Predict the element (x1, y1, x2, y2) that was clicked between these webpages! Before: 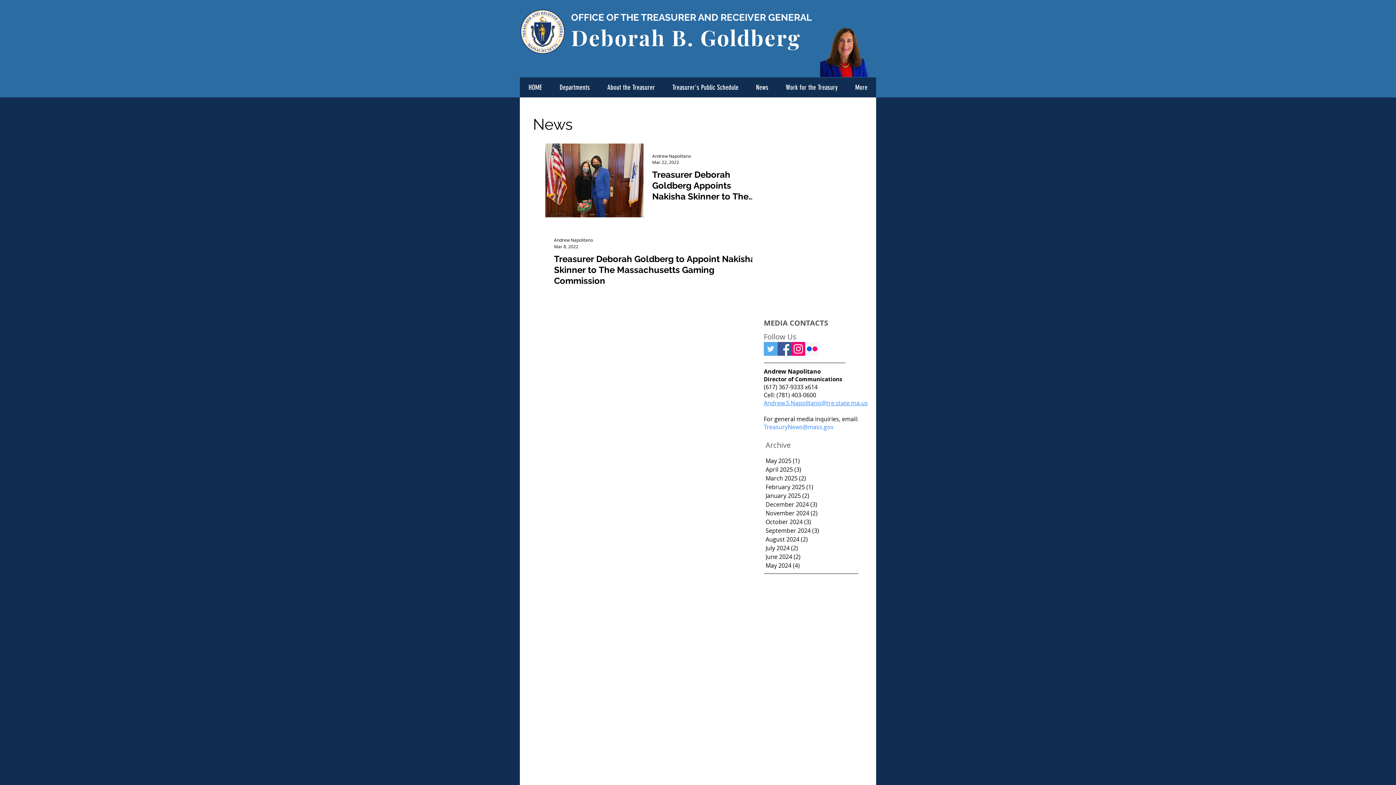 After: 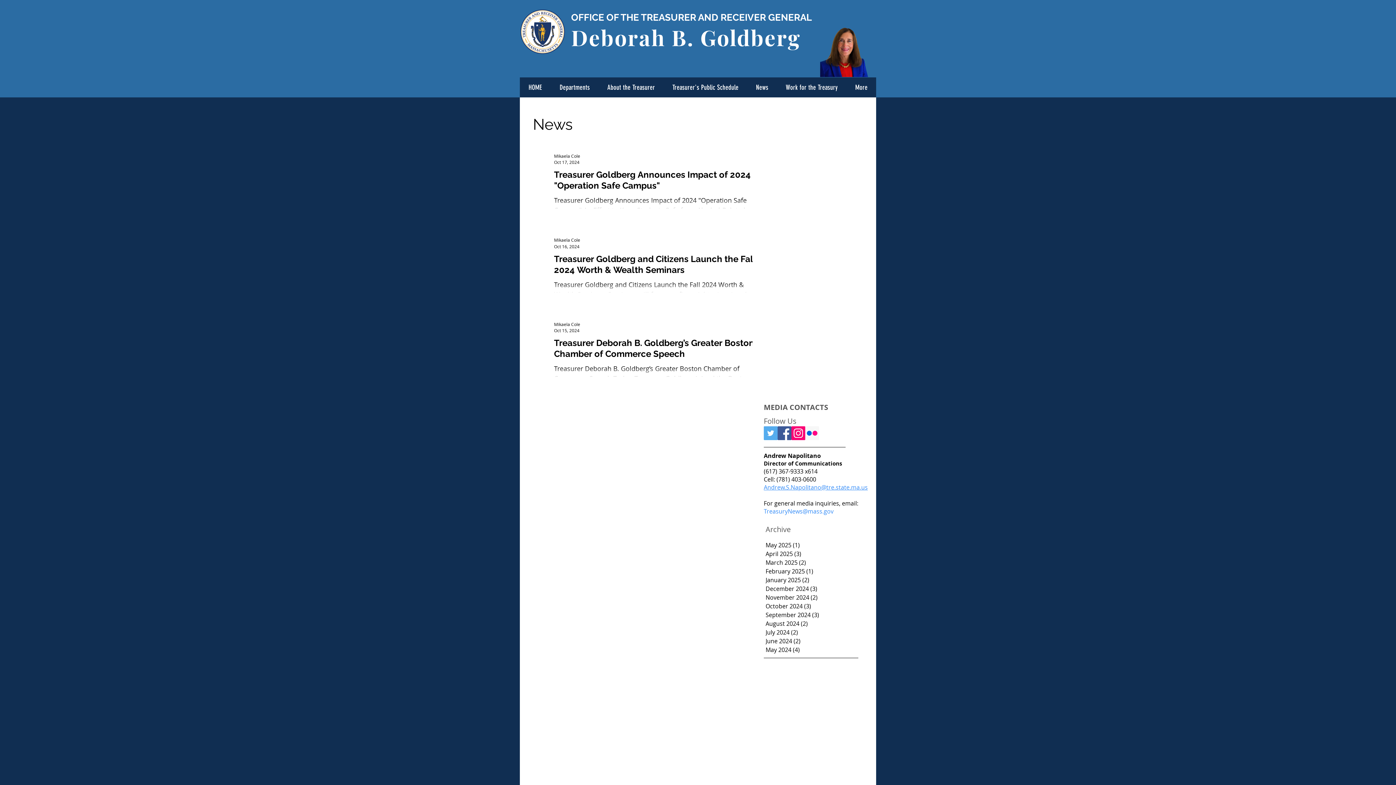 Action: bbox: (765, 517, 847, 526) label: October 2024 (3)
3 posts